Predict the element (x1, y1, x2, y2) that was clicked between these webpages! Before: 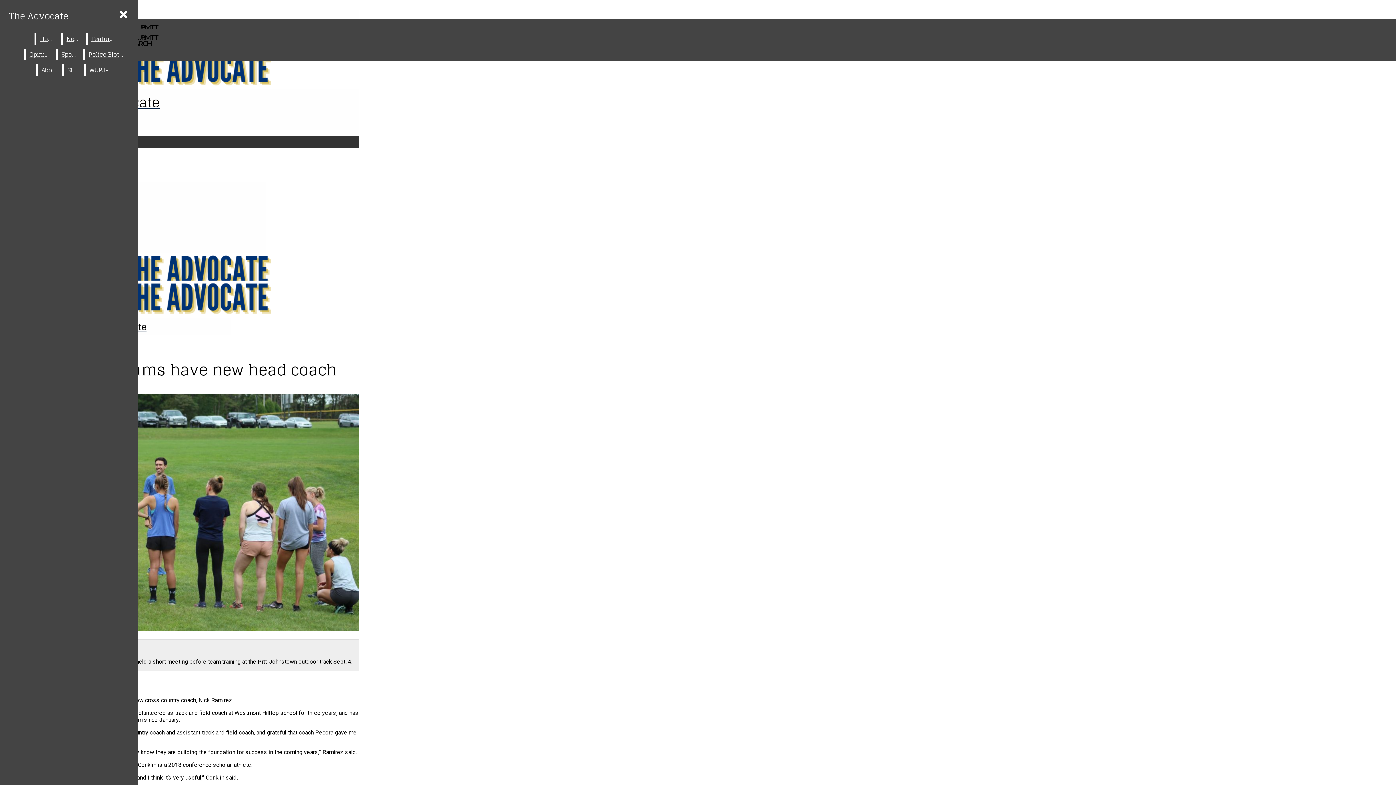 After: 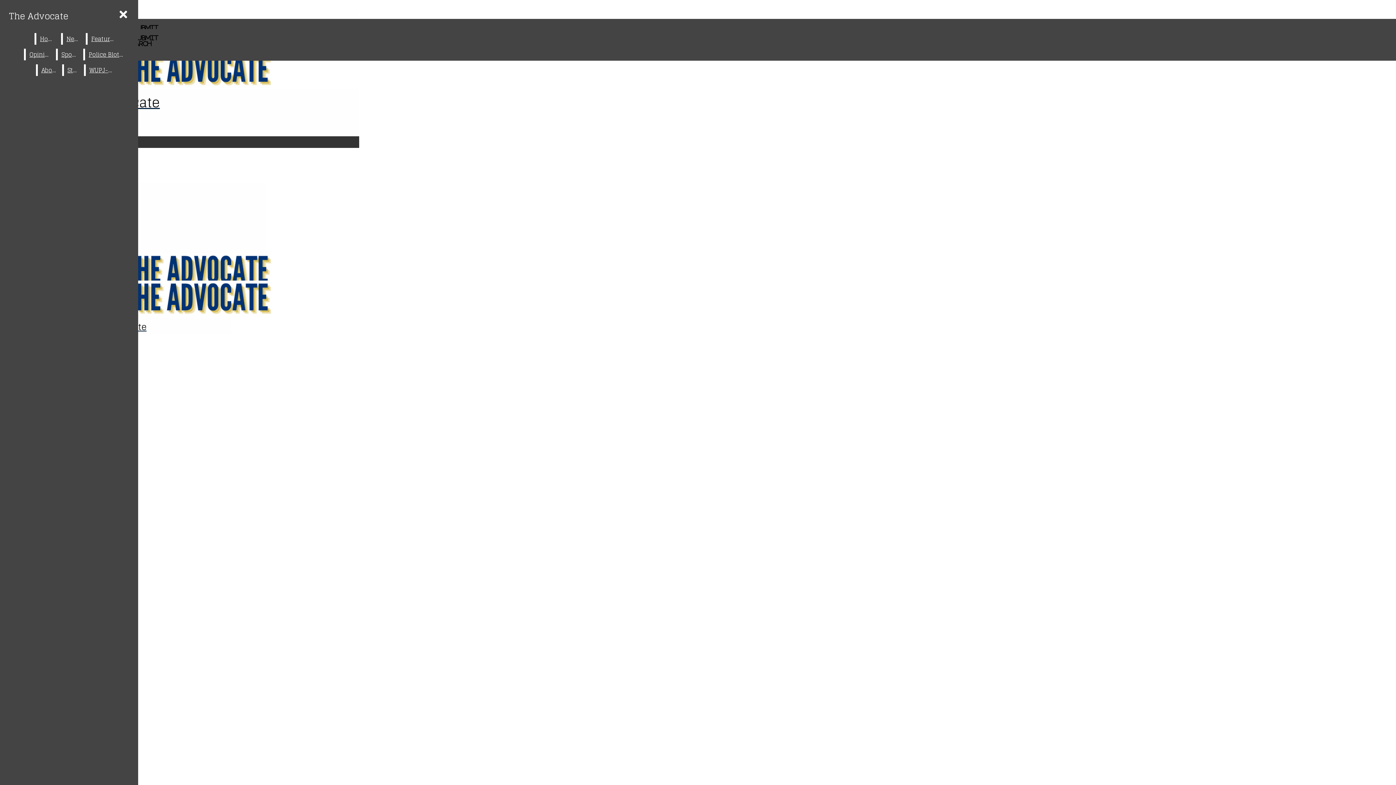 Action: label: Features bbox: (87, 33, 118, 44)